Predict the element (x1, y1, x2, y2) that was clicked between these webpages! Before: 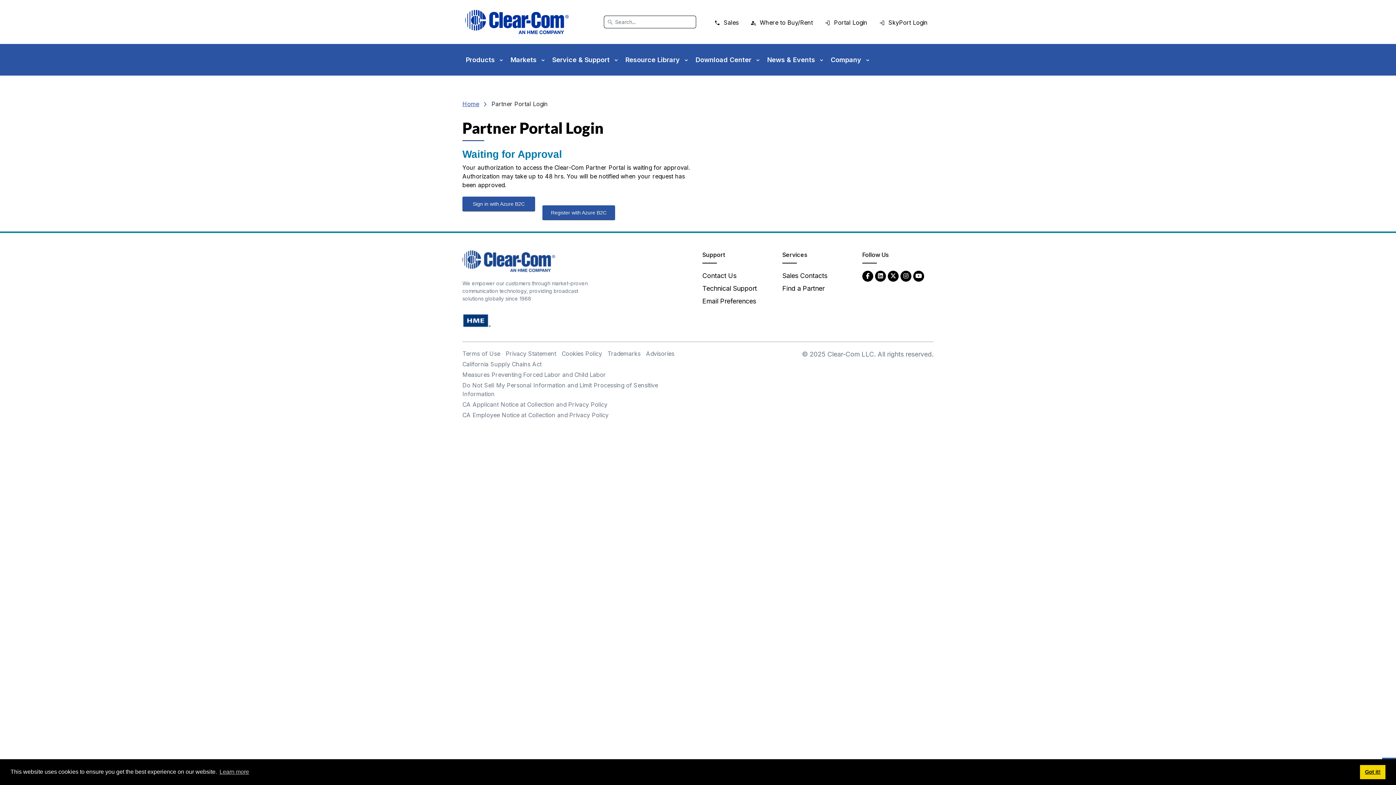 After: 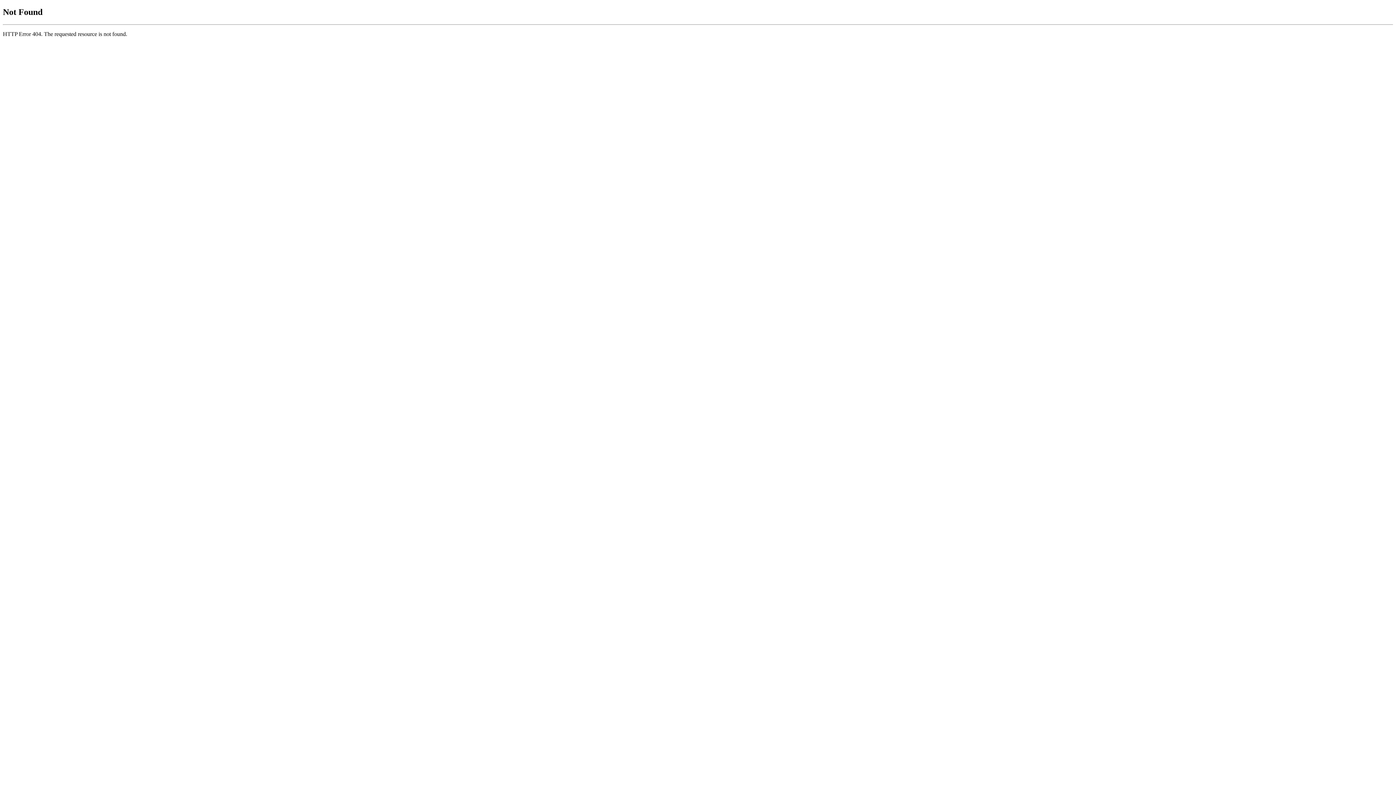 Action: bbox: (462, 196, 535, 211) label: Sign in with Azure B2C